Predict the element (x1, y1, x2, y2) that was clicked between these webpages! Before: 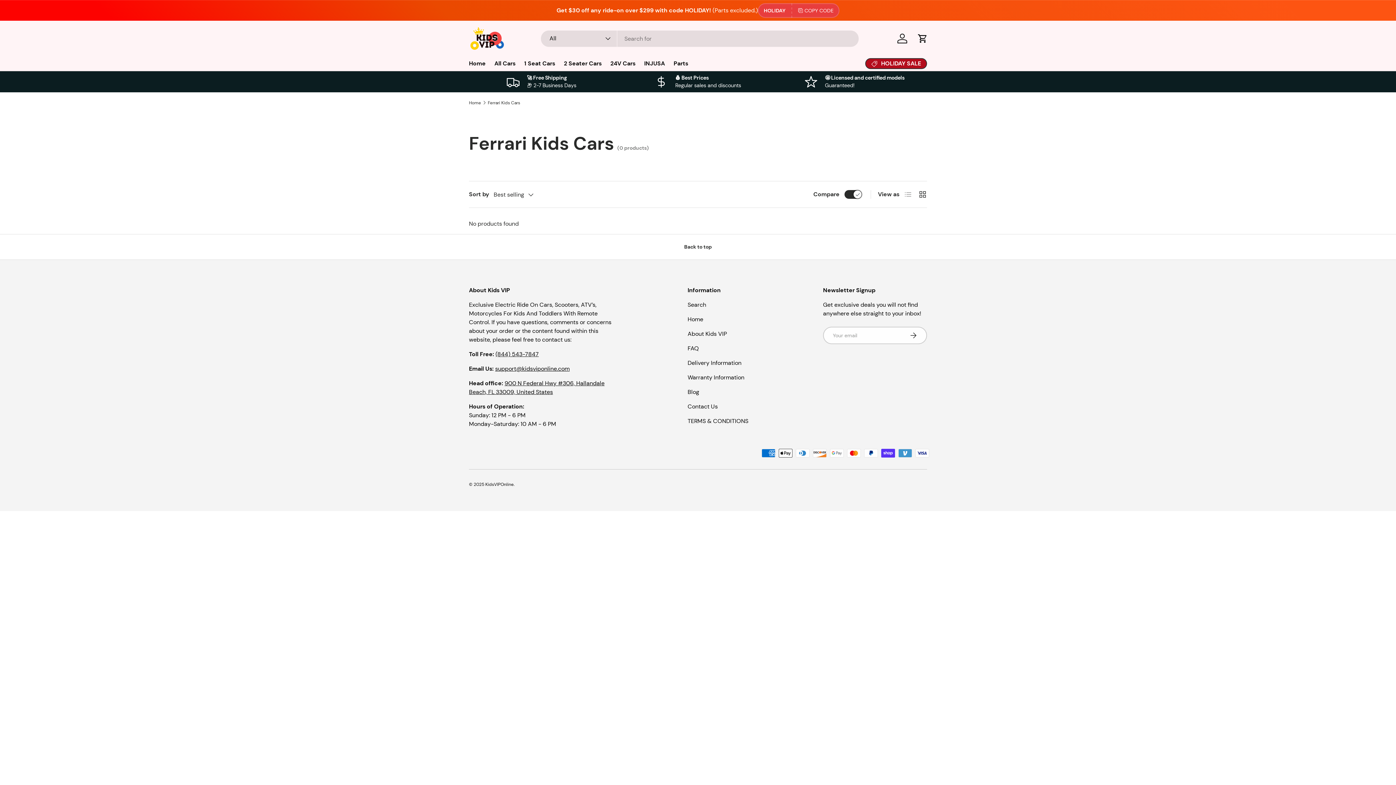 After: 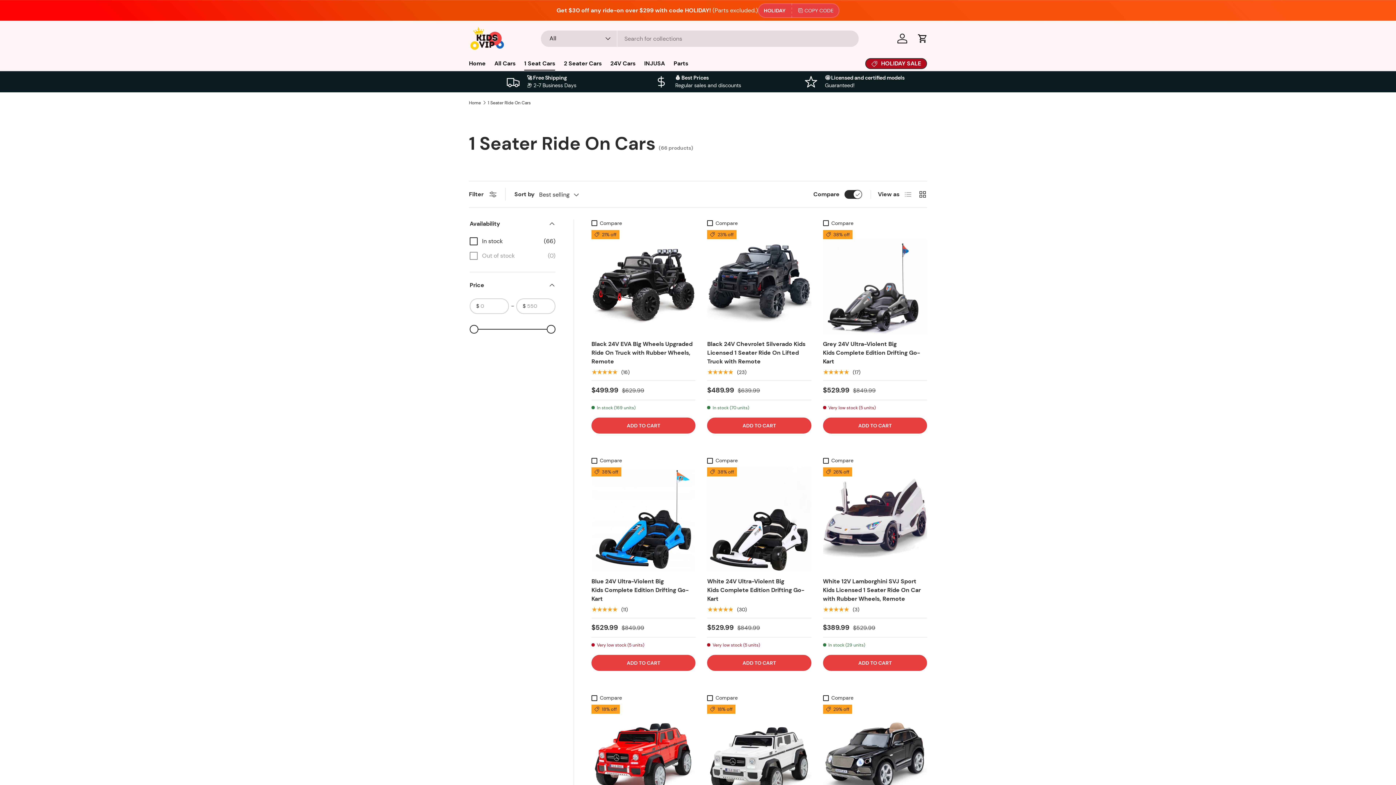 Action: label: 1 Seat Cars bbox: (524, 56, 555, 70)